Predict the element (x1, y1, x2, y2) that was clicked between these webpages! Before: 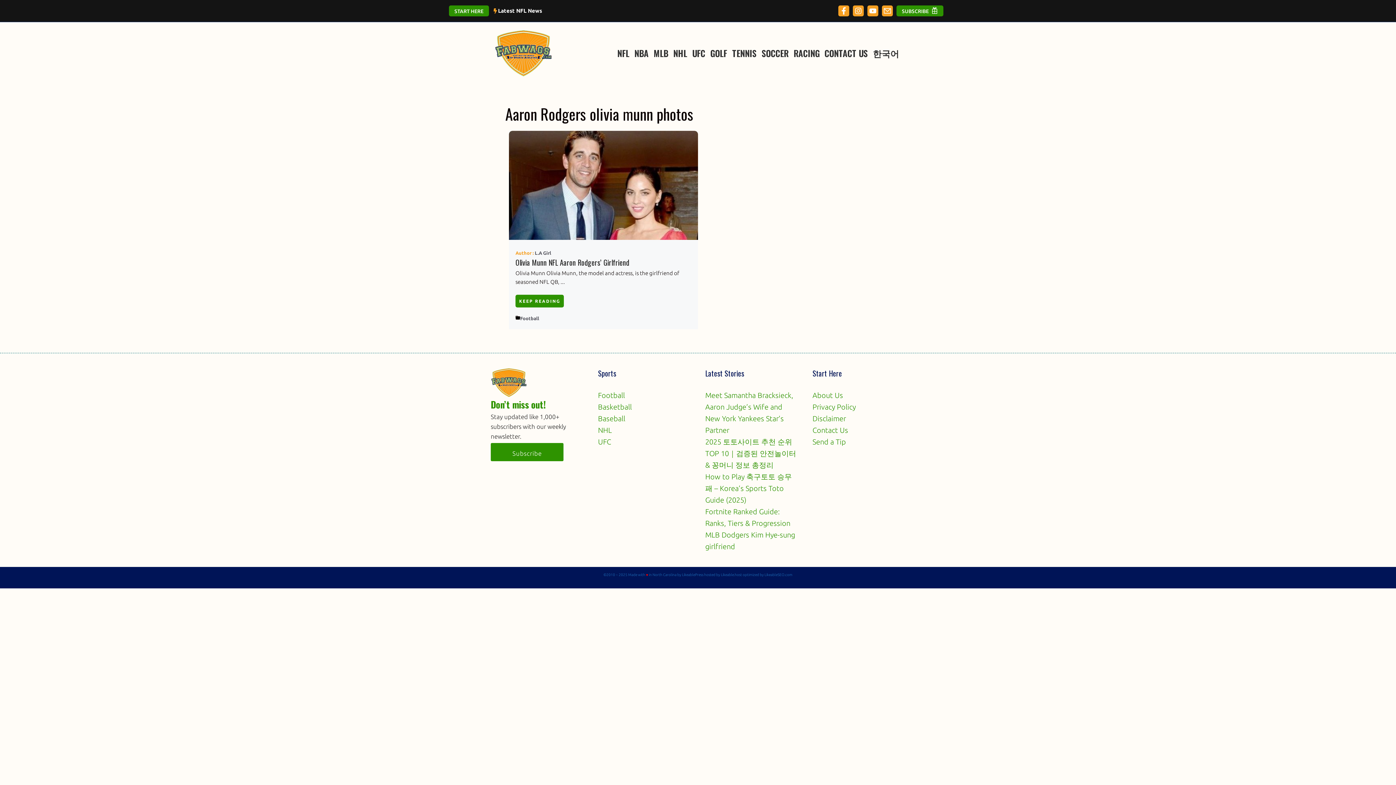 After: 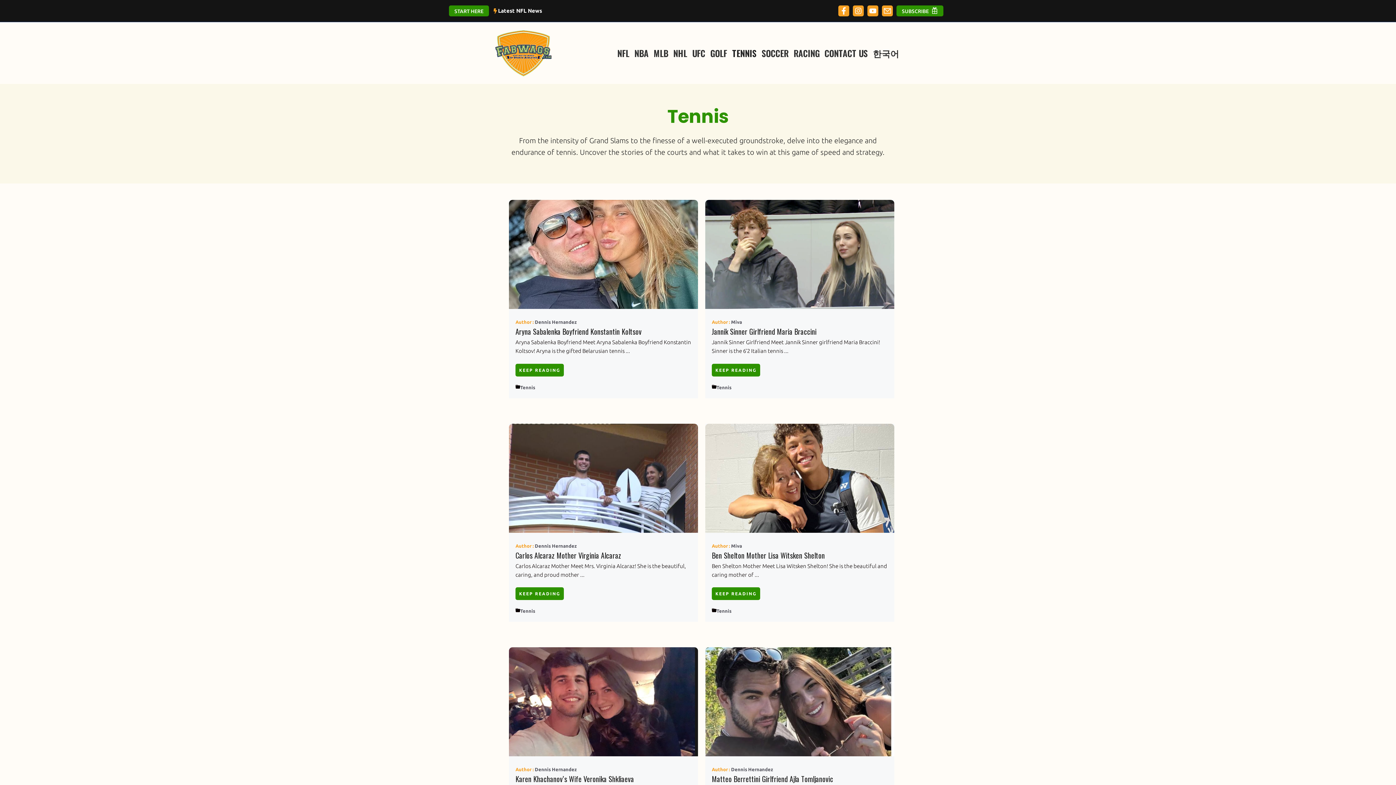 Action: label: TENNIS bbox: (729, 48, 759, 57)